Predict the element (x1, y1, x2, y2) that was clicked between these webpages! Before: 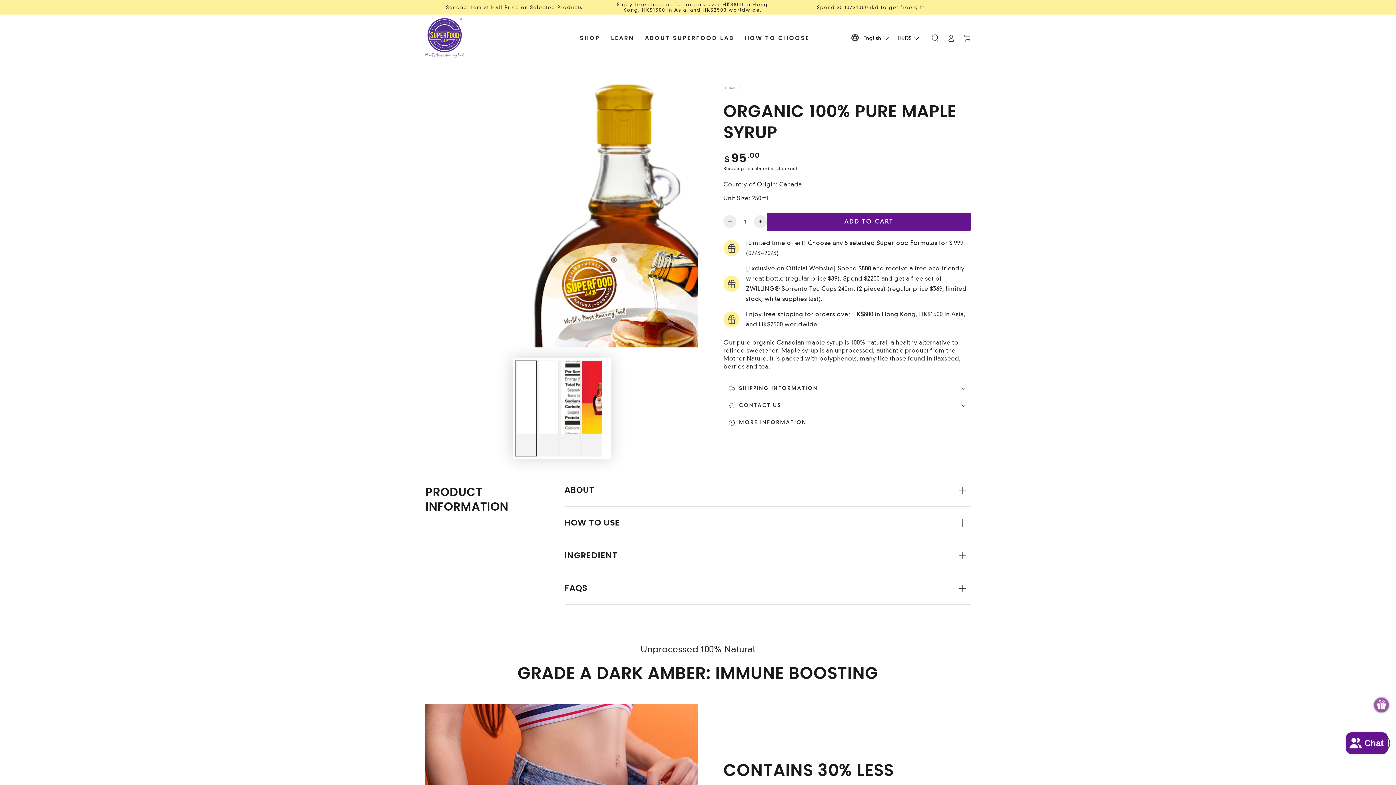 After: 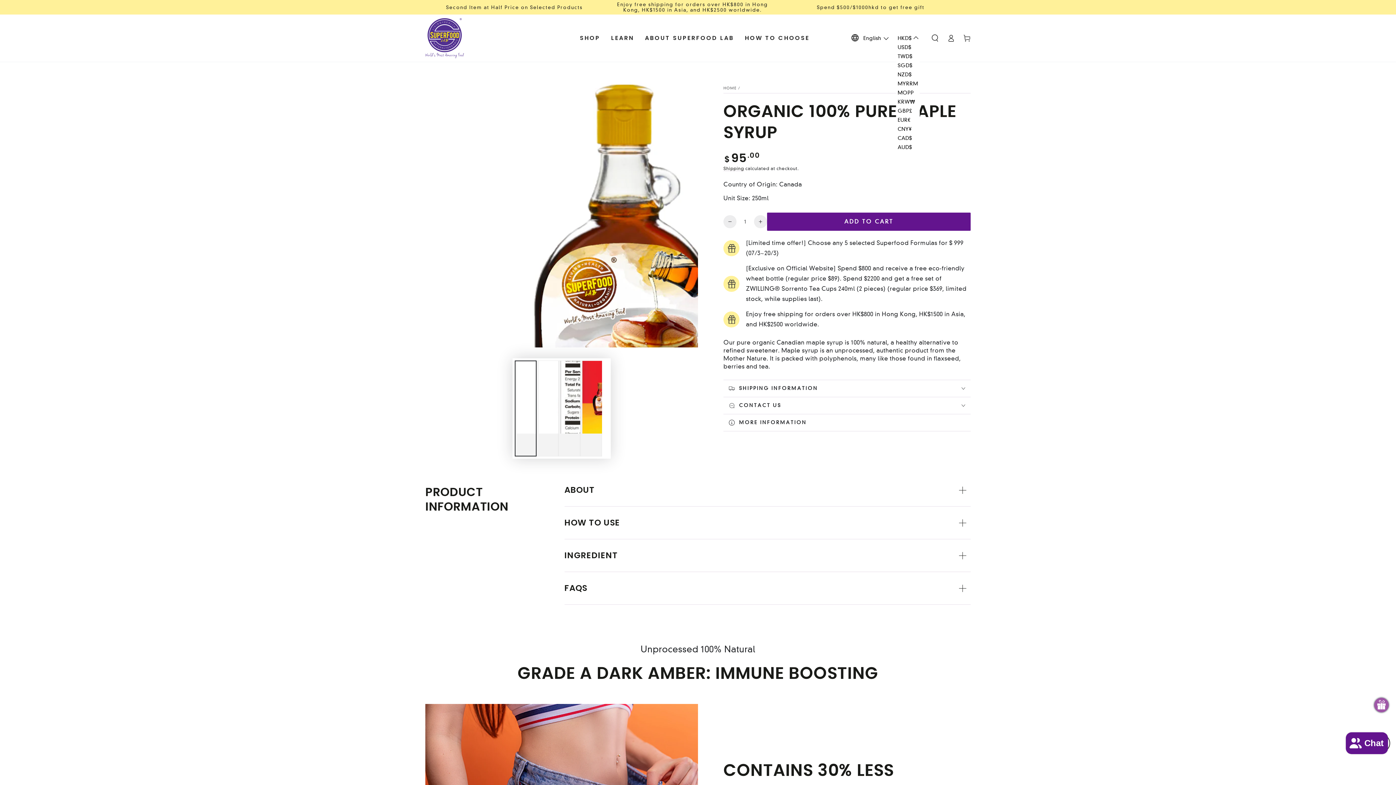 Action: bbox: (896, 33, 920, 42) label: Selected currency: HKD